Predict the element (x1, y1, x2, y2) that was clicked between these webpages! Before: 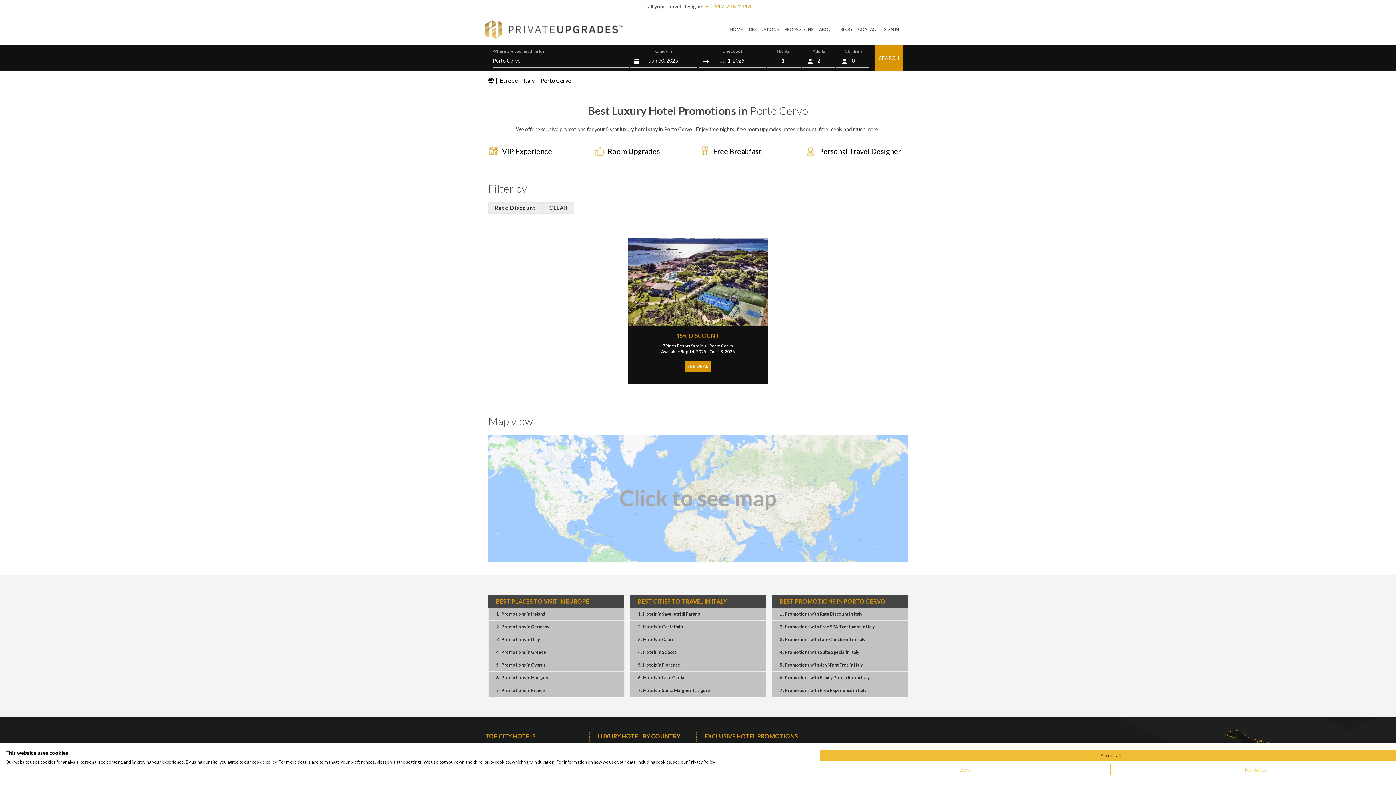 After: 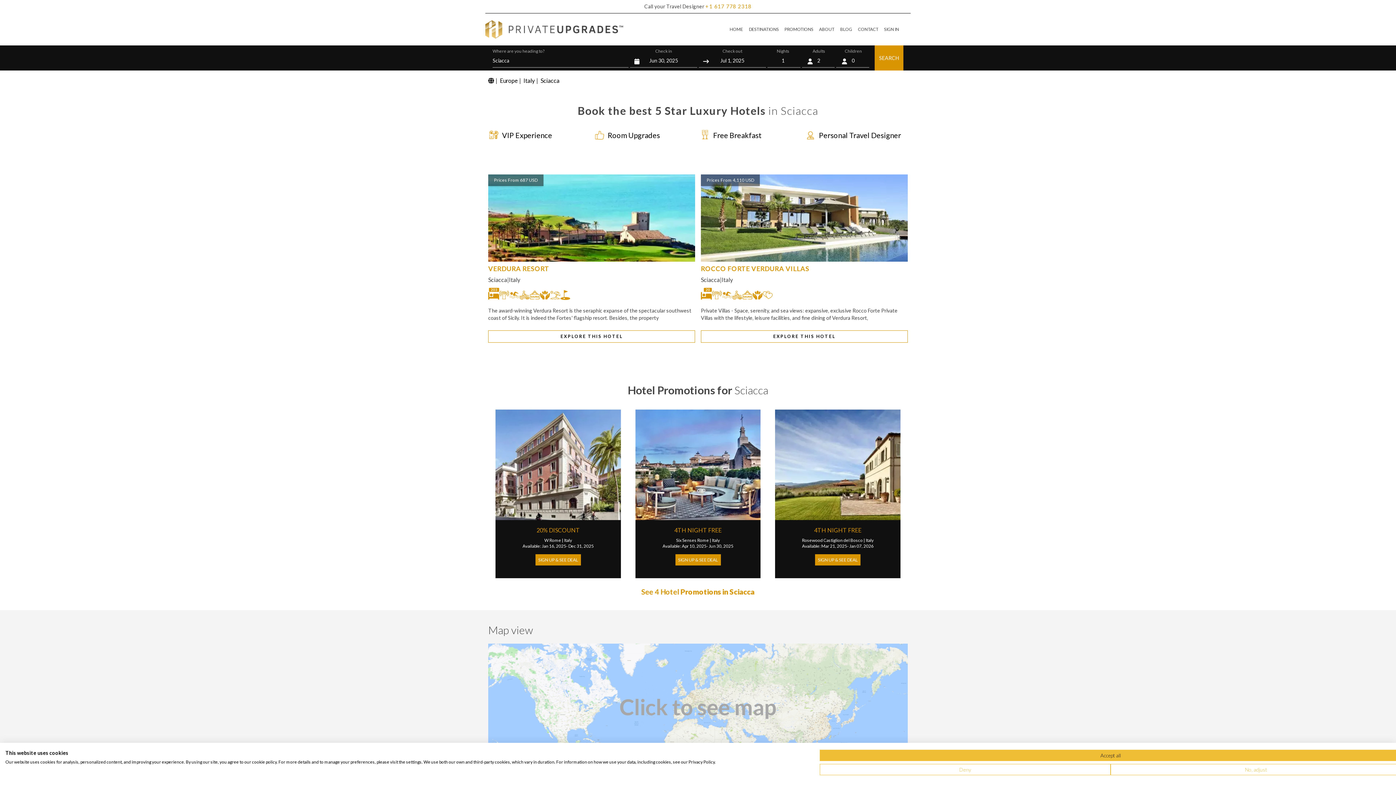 Action: label: 4 . Hotels in Sciacca bbox: (638, 649, 676, 655)